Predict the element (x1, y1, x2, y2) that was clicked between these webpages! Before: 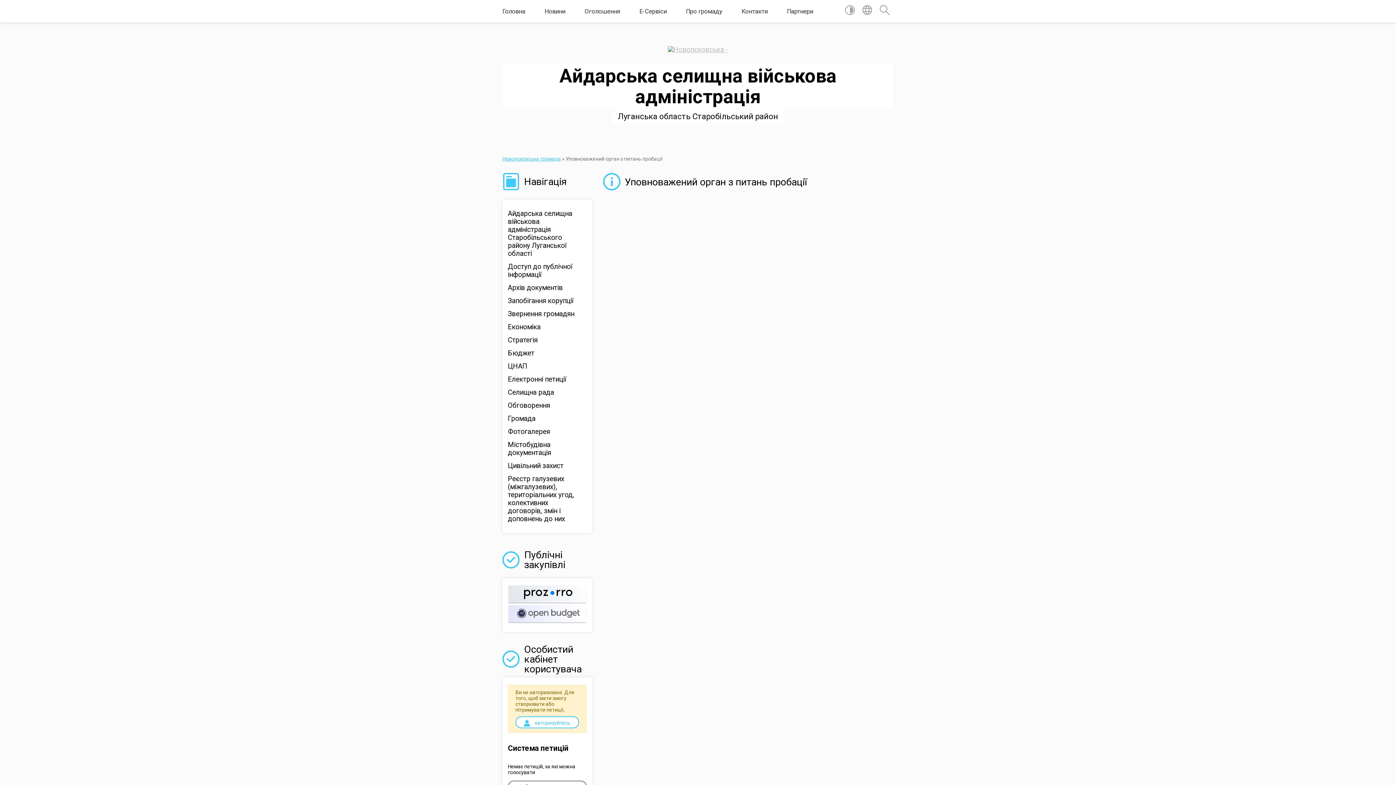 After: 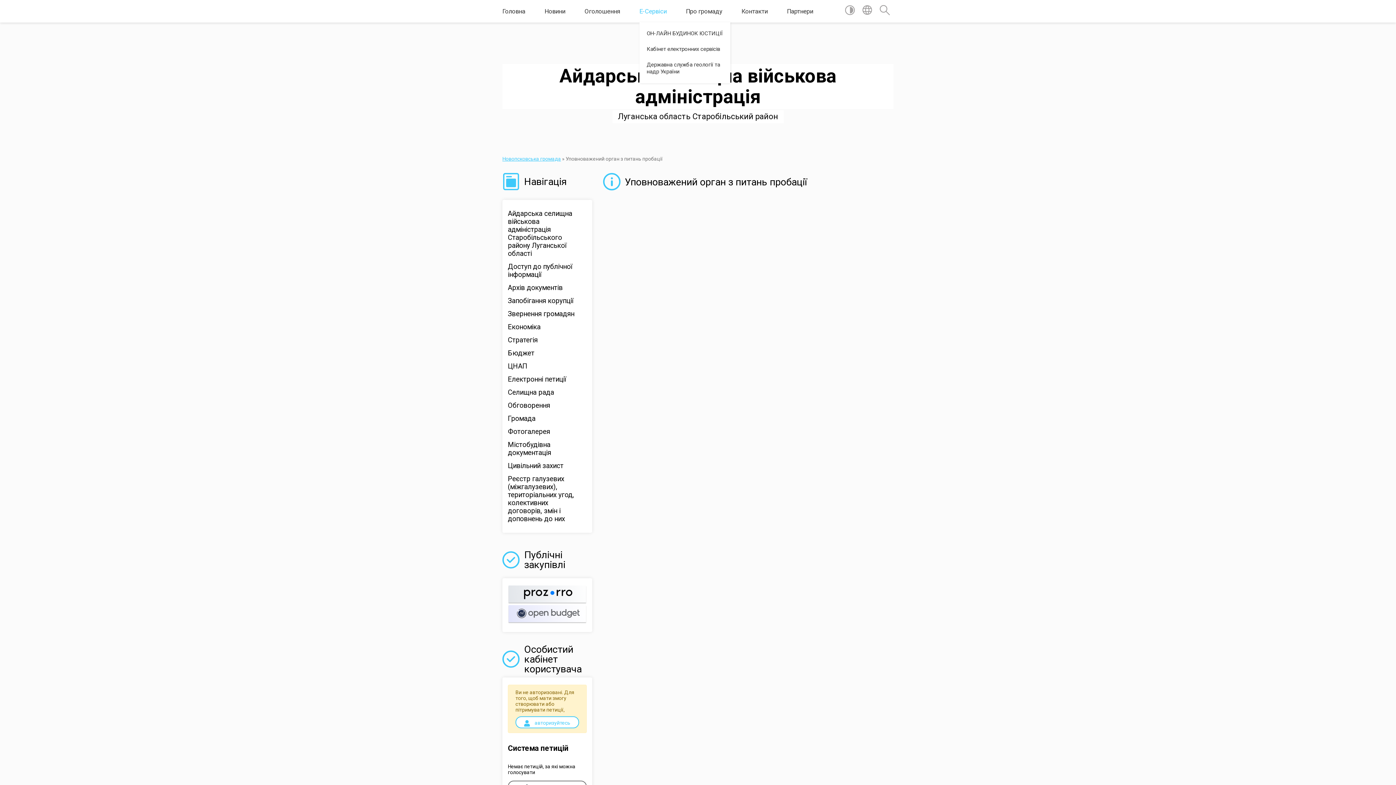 Action: label: E-Сервіси bbox: (639, 0, 666, 22)